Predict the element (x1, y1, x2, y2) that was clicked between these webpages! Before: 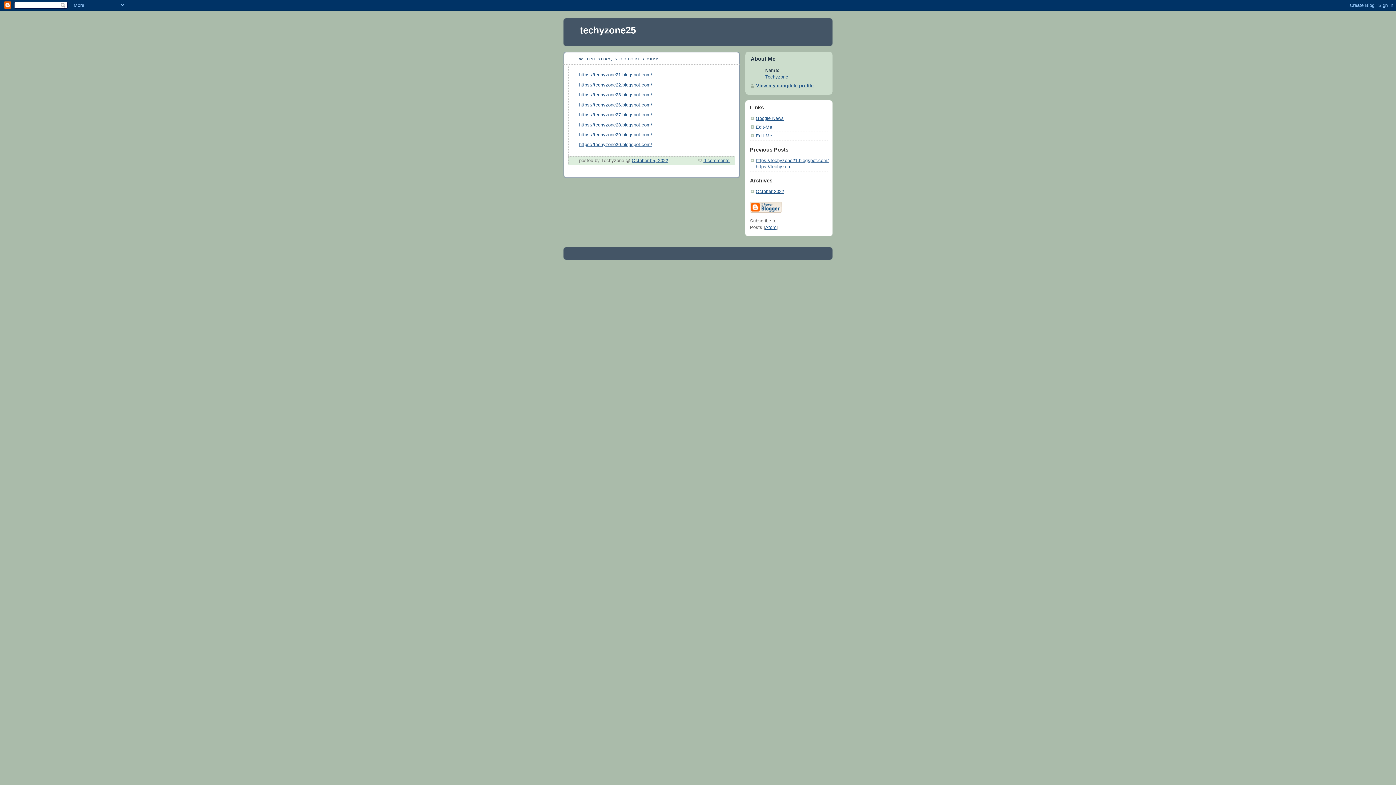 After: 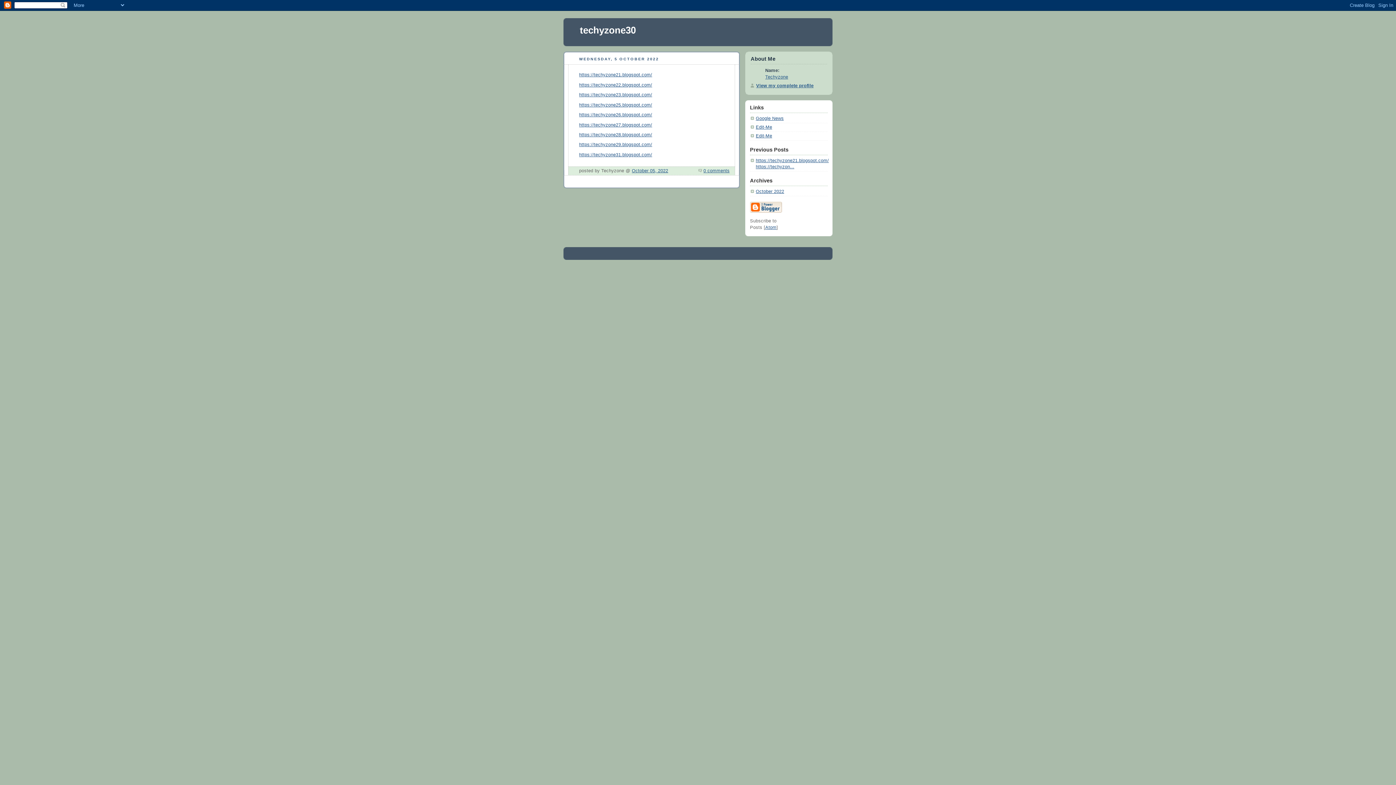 Action: label: https://techyzone30.blogspot.com/ bbox: (579, 142, 652, 147)